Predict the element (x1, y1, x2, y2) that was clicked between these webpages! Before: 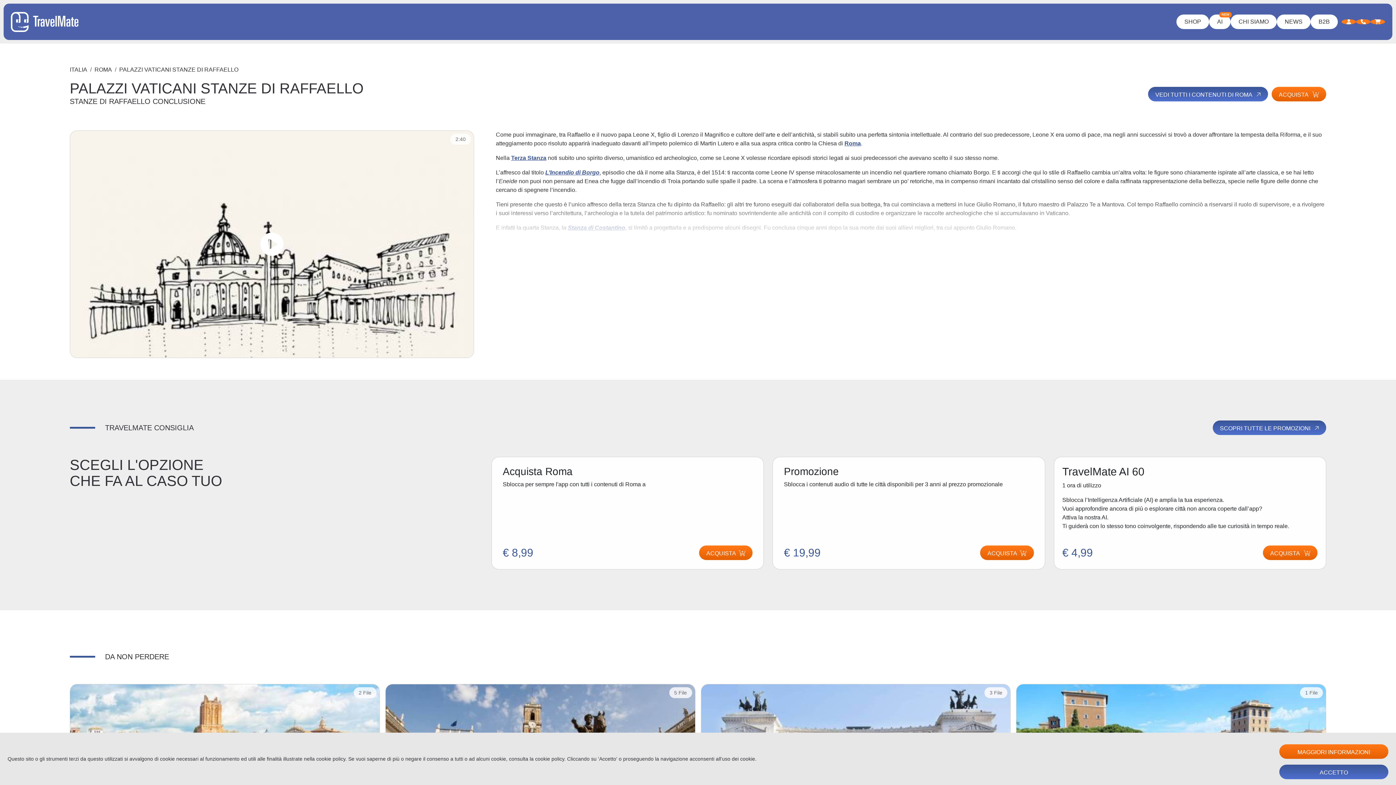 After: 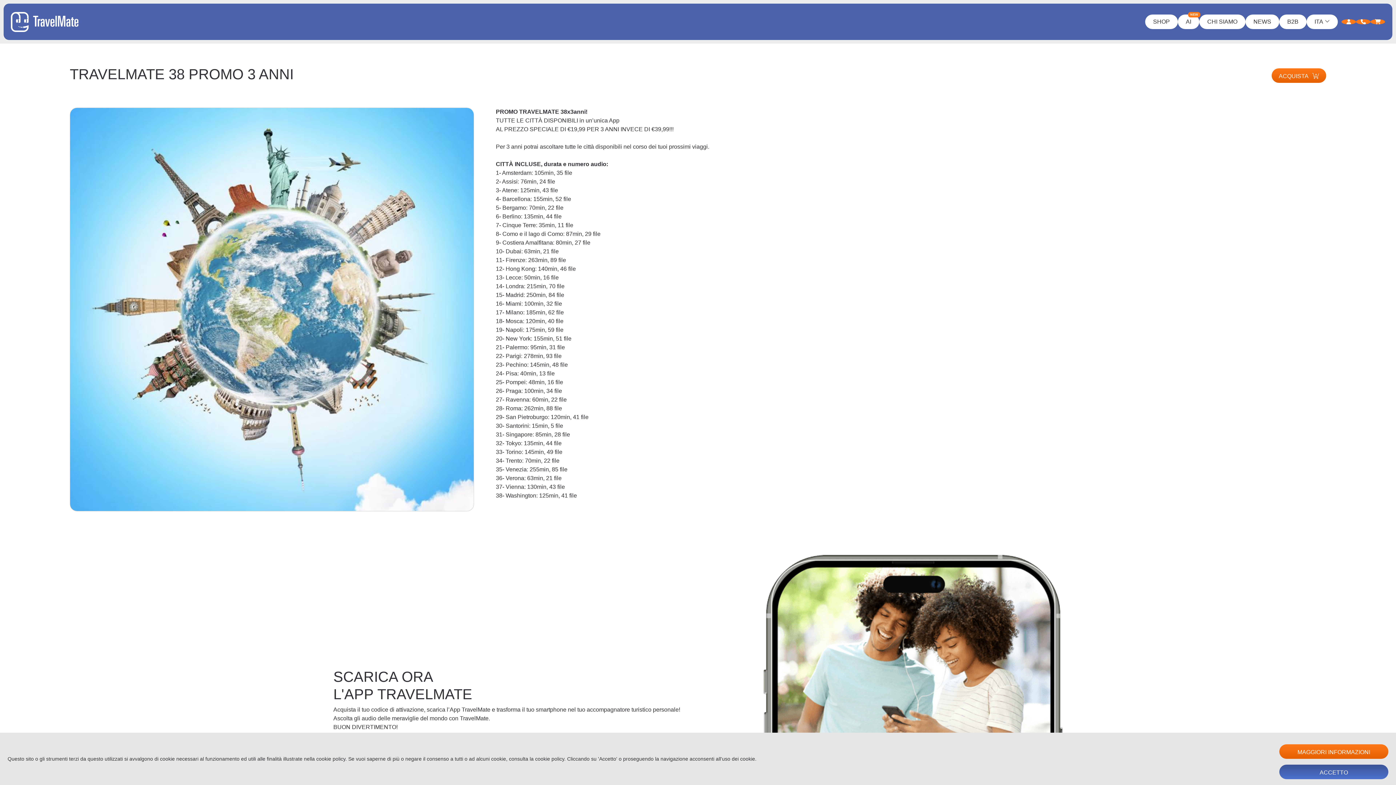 Action: label: ACQUISTA bbox: (980, 545, 1034, 560)